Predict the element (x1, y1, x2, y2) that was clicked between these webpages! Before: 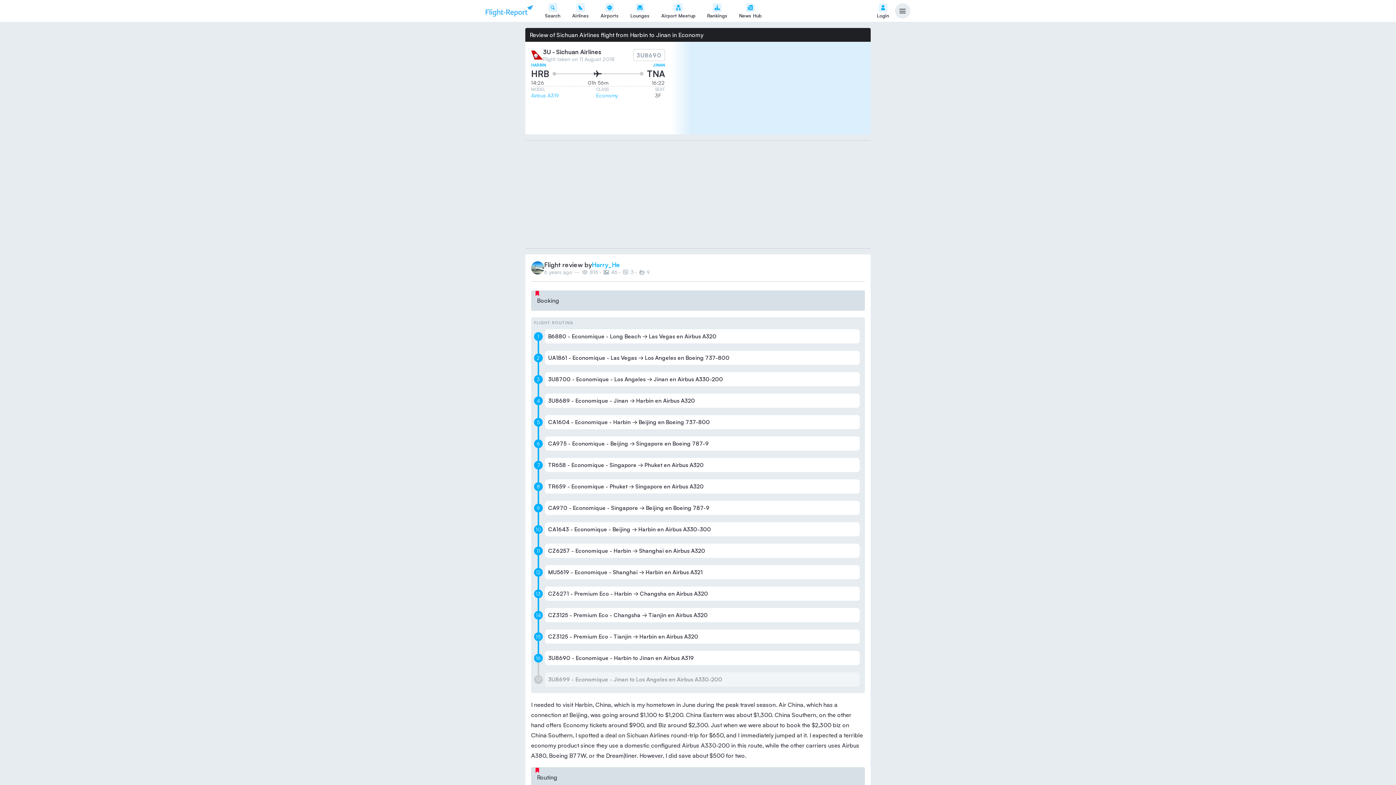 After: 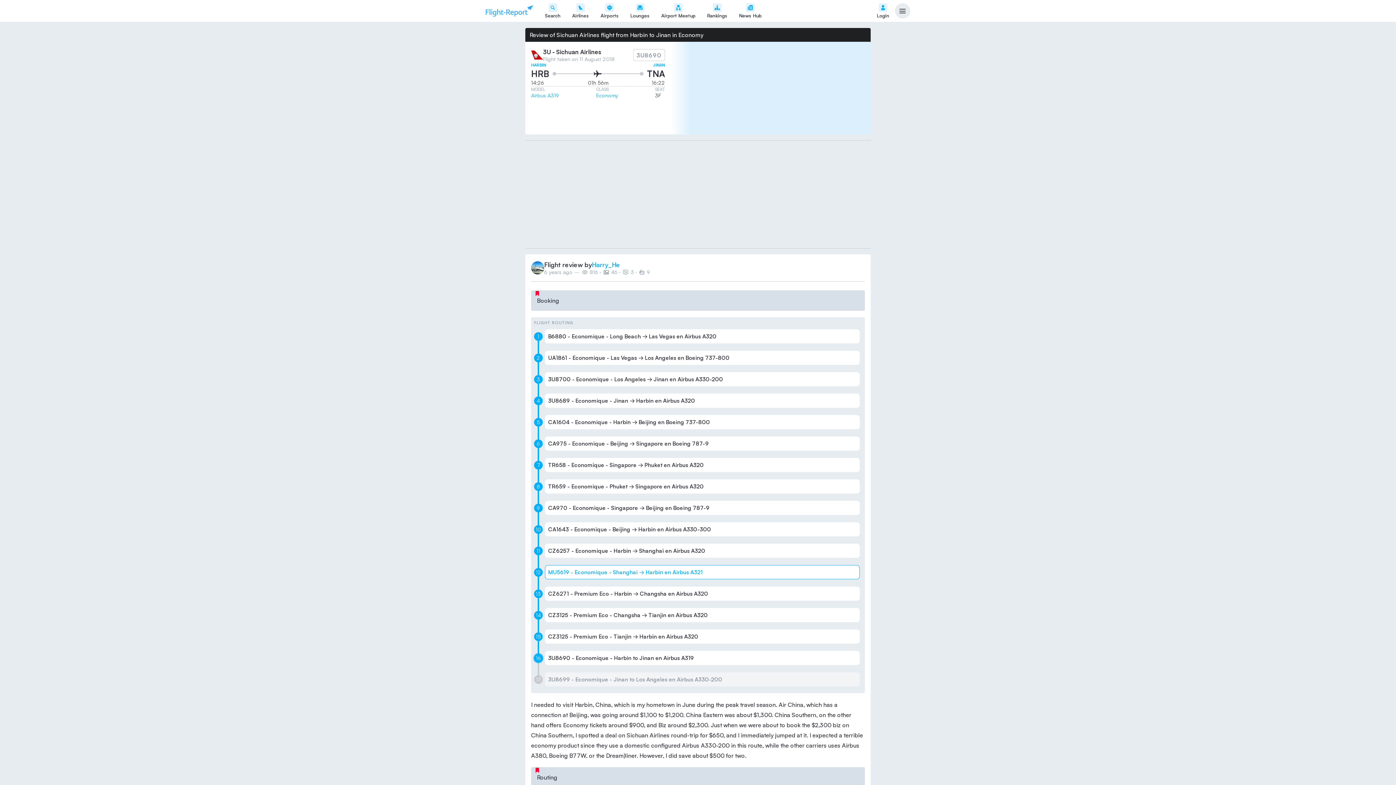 Action: label: MU5619 - Economique - Shanghai → Harbin en Airbus A321 bbox: (545, 565, 860, 579)